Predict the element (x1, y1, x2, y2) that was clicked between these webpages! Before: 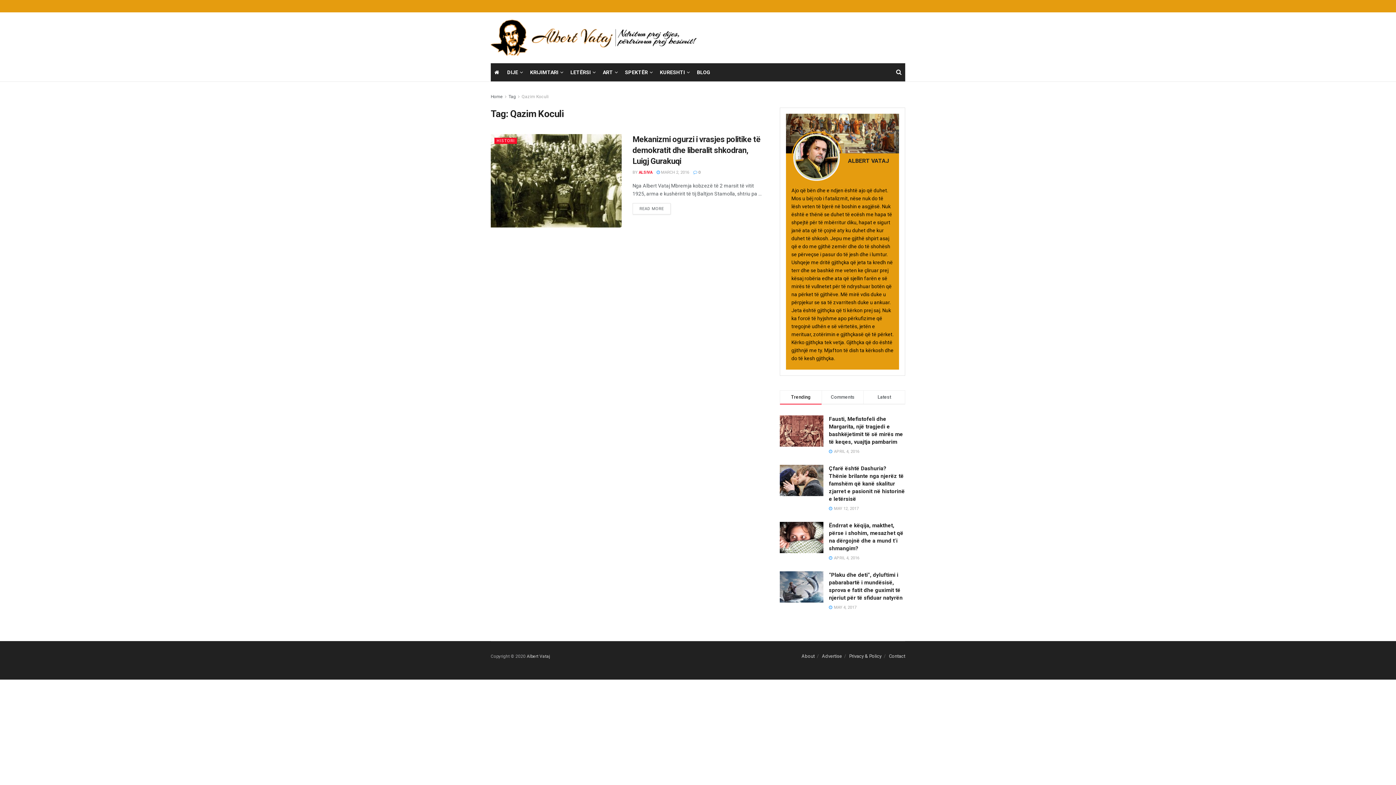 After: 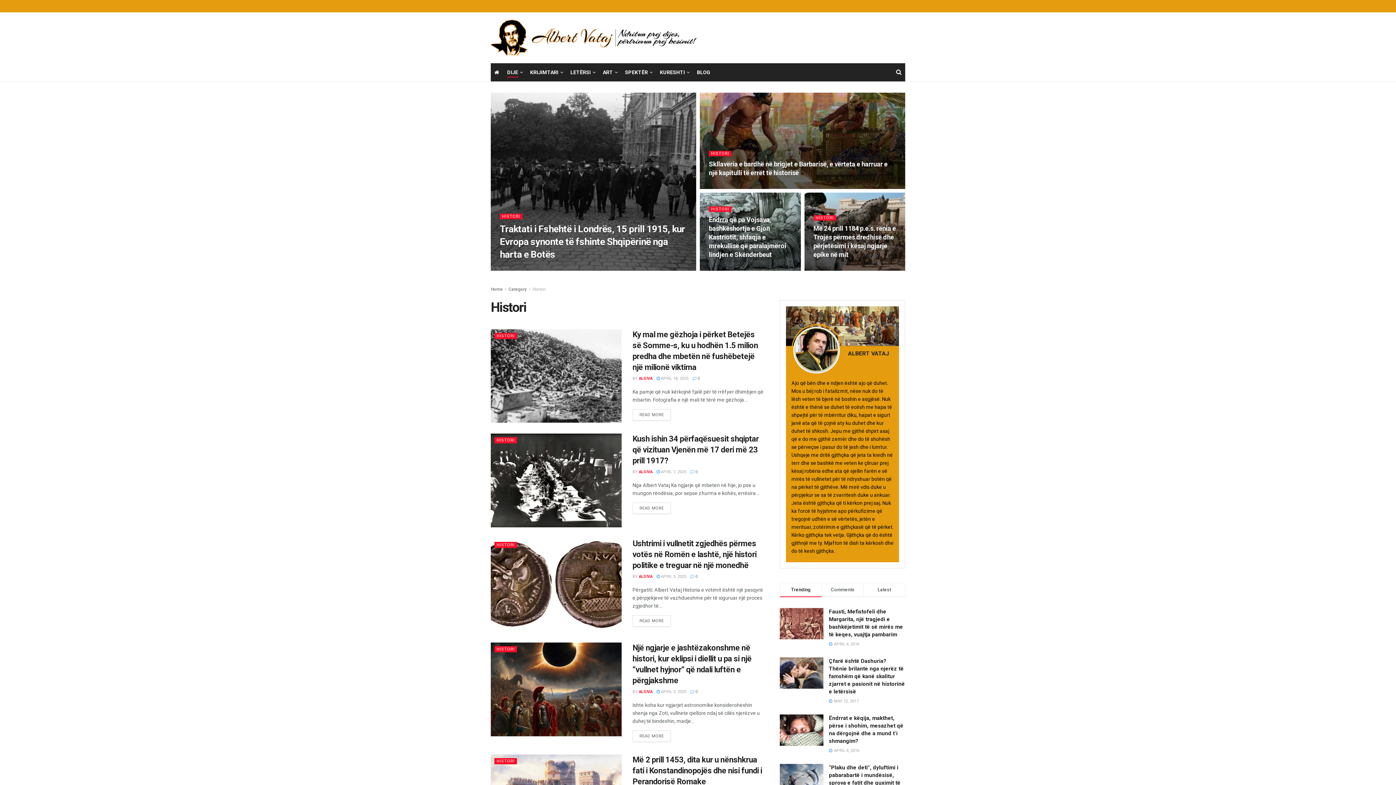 Action: bbox: (494, 137, 517, 144) label: HISTORI